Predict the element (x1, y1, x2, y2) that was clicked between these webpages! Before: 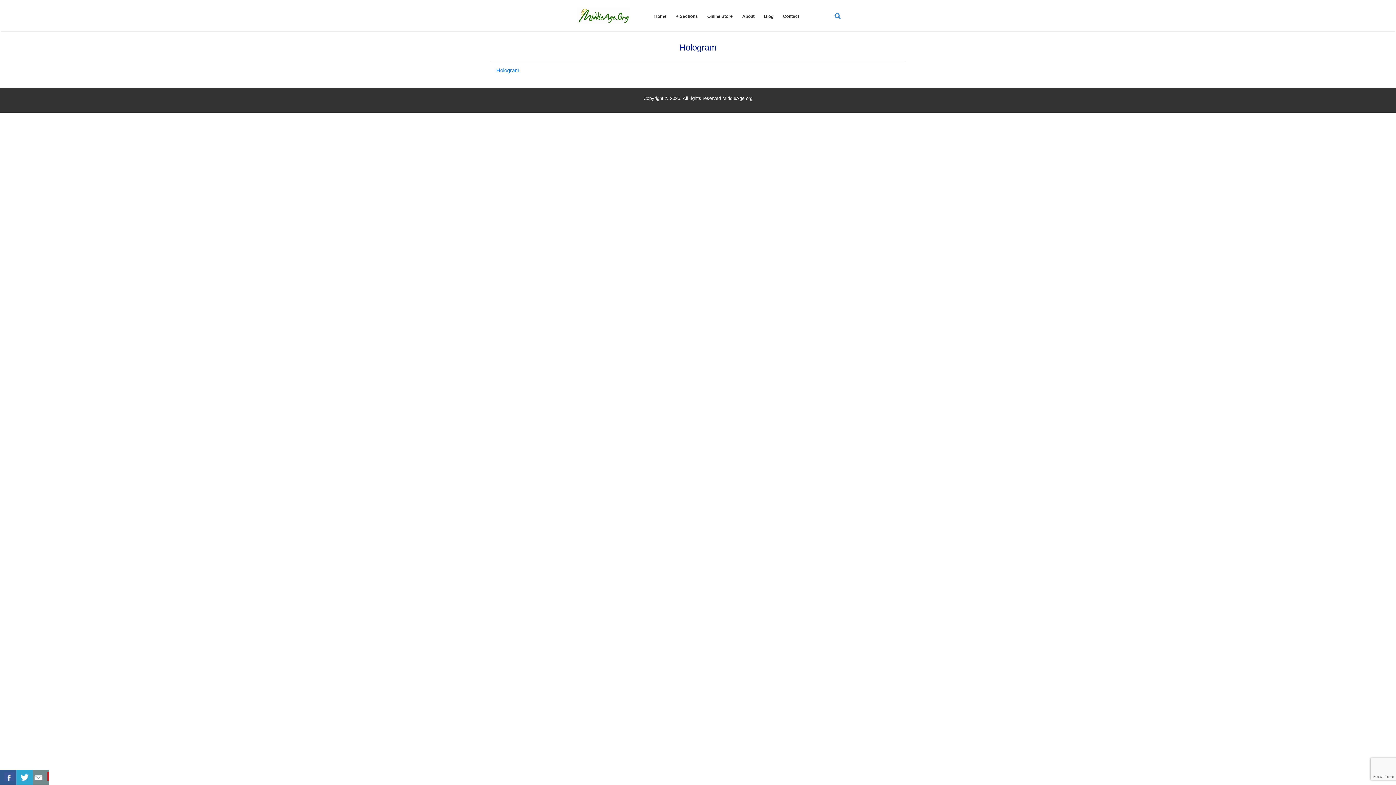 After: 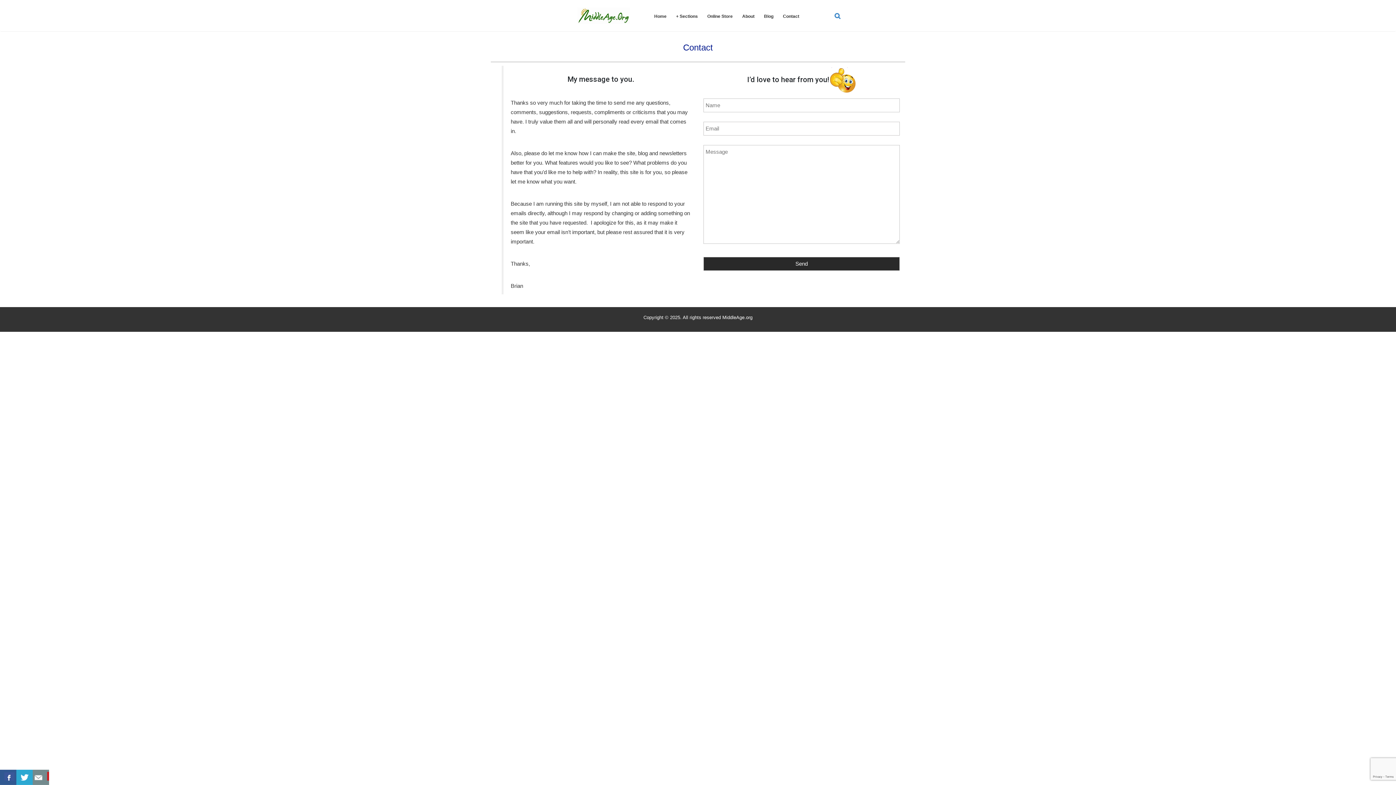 Action: bbox: (778, 9, 804, 23) label: Contact